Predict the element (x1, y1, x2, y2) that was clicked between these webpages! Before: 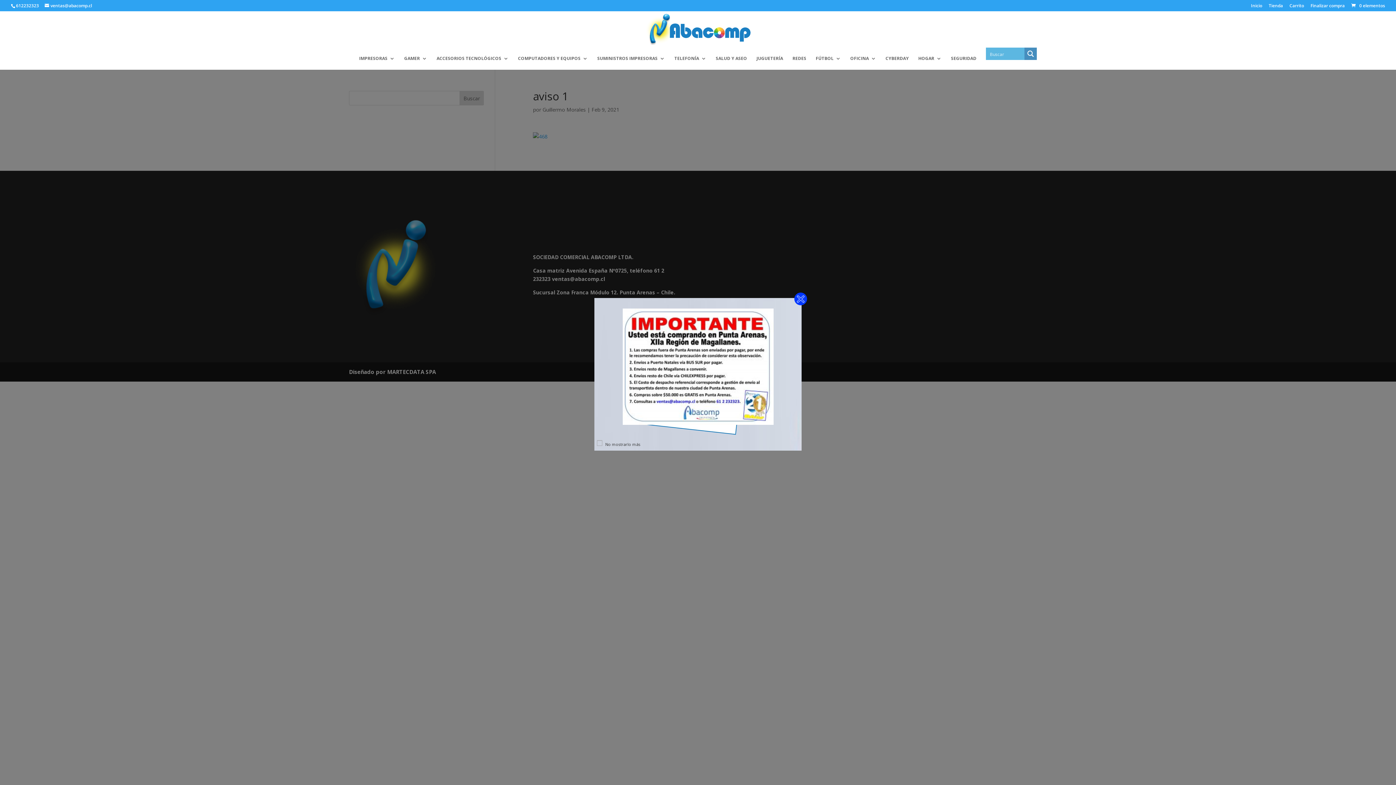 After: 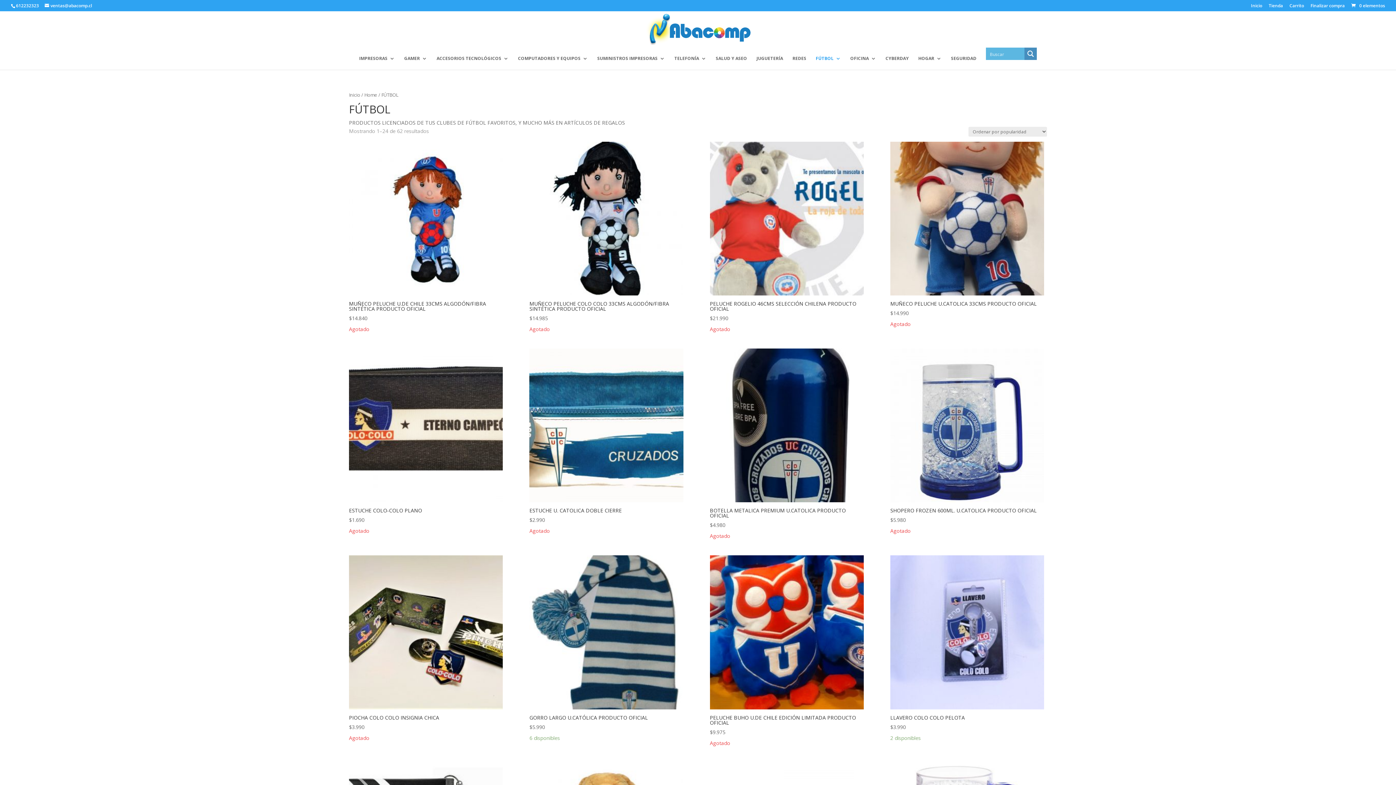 Action: label: FÚTBOL bbox: (816, 56, 841, 69)